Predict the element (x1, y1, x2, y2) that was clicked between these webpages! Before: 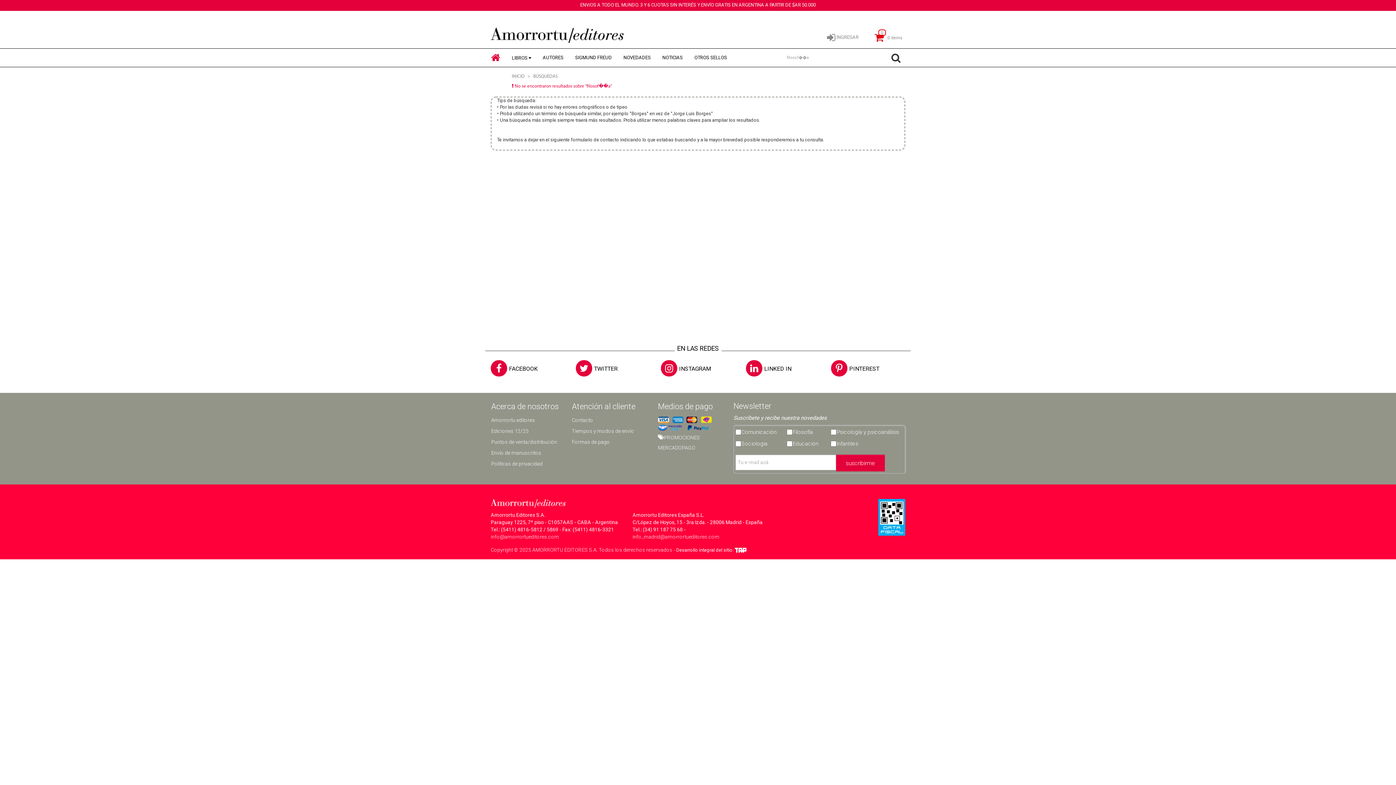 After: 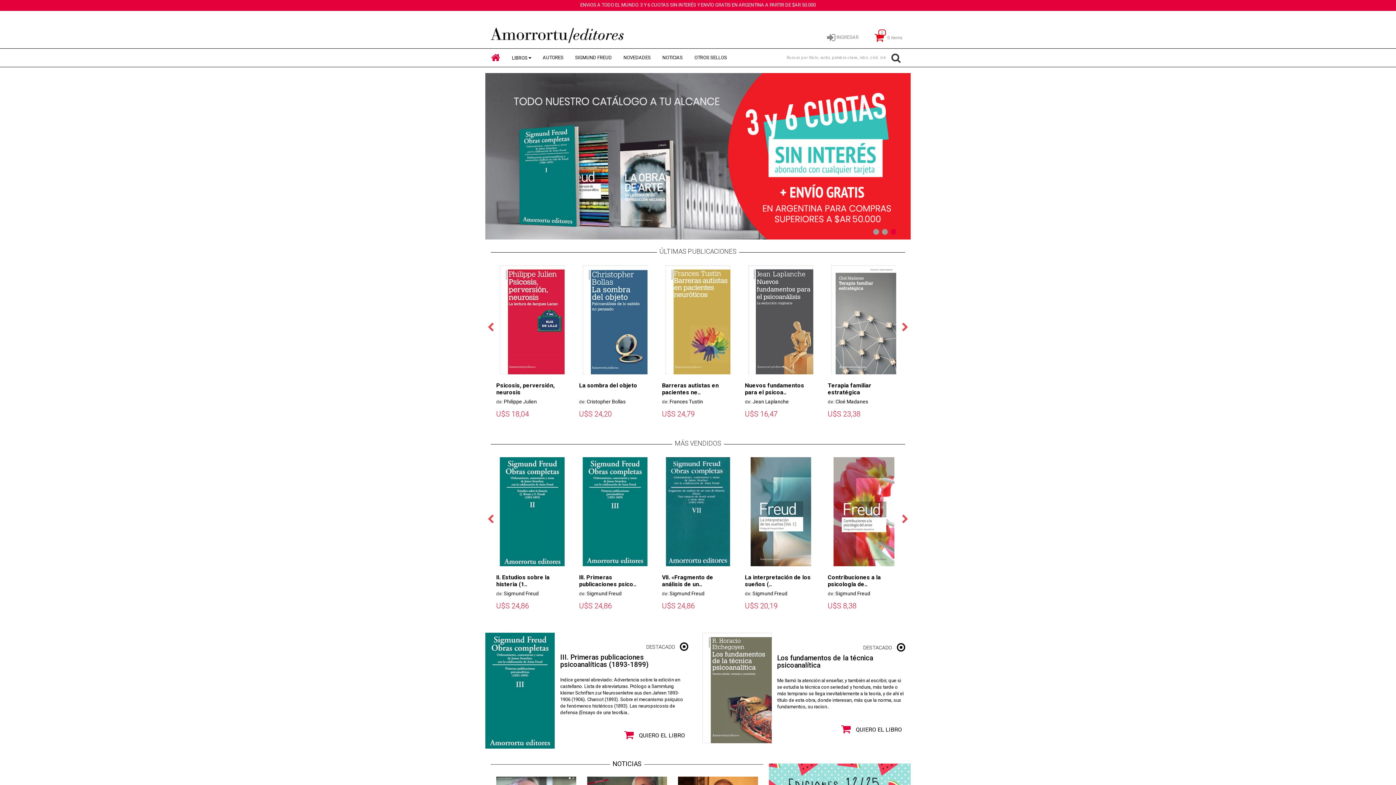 Action: bbox: (831, 368, 880, 373) label: PINTEREST